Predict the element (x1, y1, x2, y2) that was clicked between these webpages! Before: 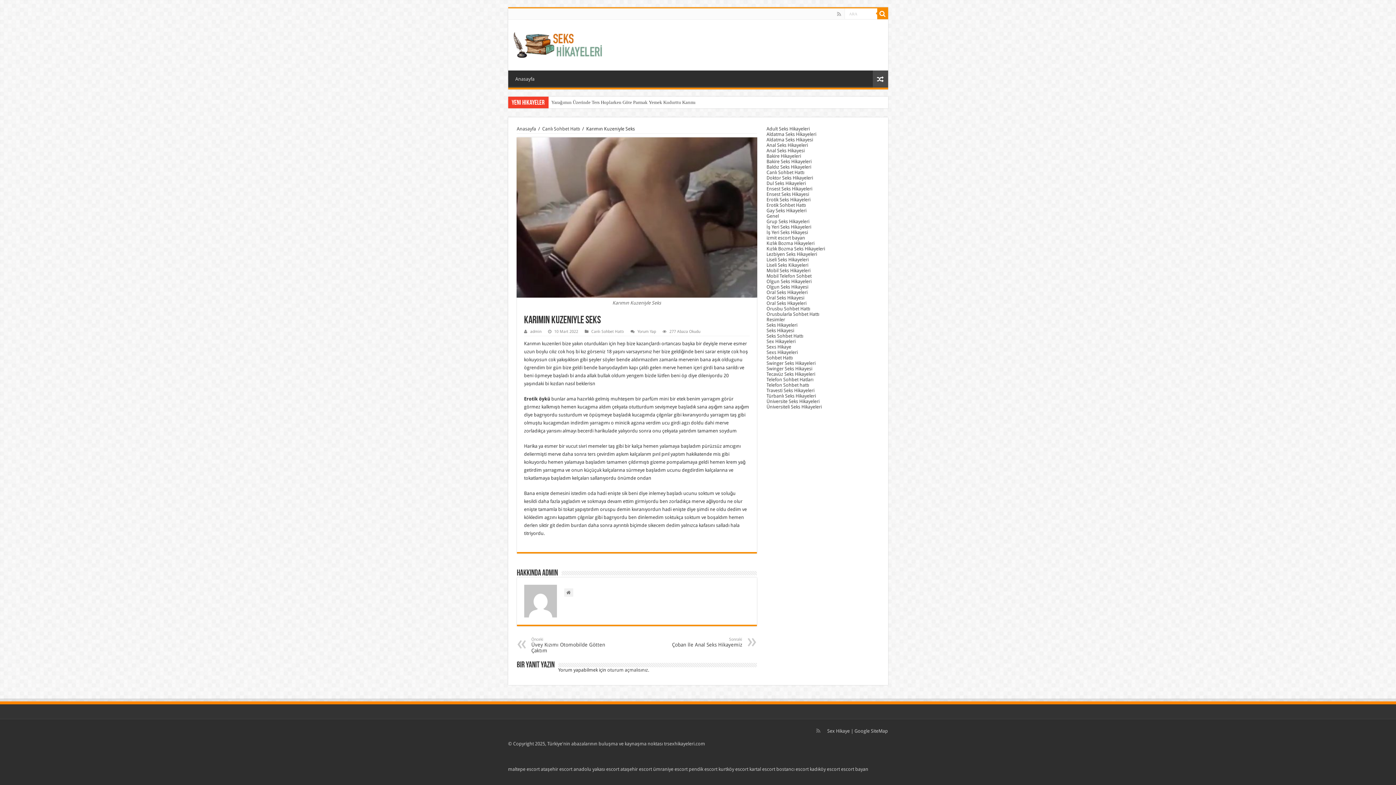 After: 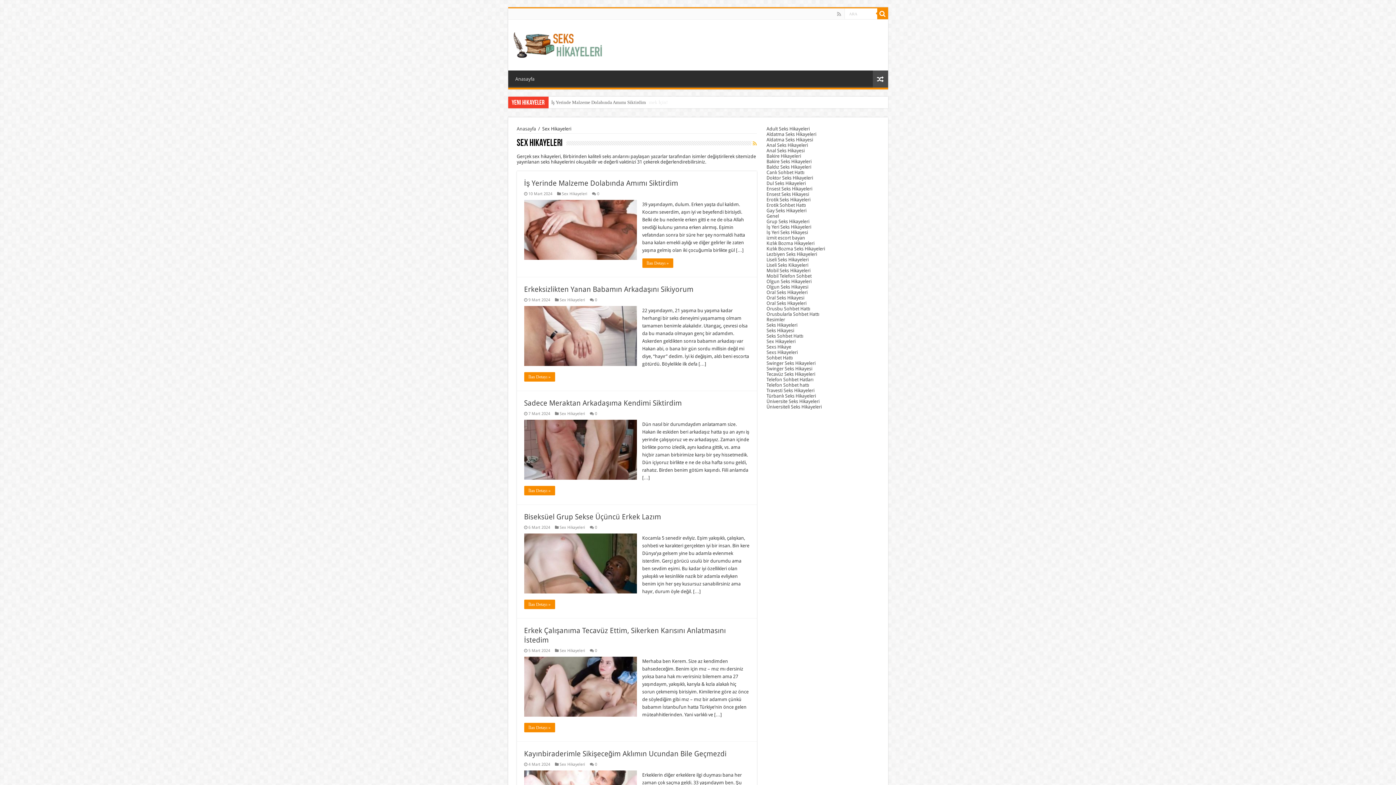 Action: label: Sex Hikayeleri bbox: (766, 338, 795, 344)